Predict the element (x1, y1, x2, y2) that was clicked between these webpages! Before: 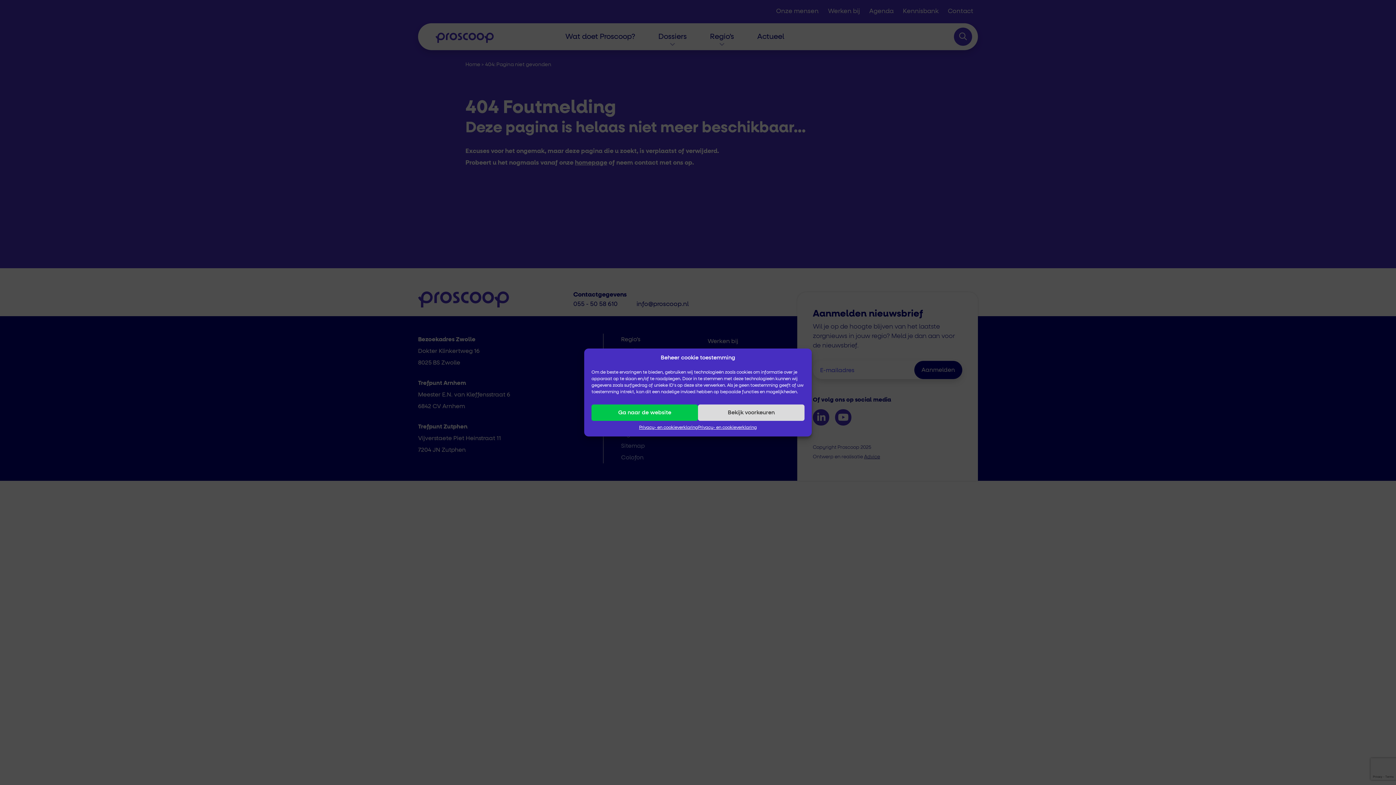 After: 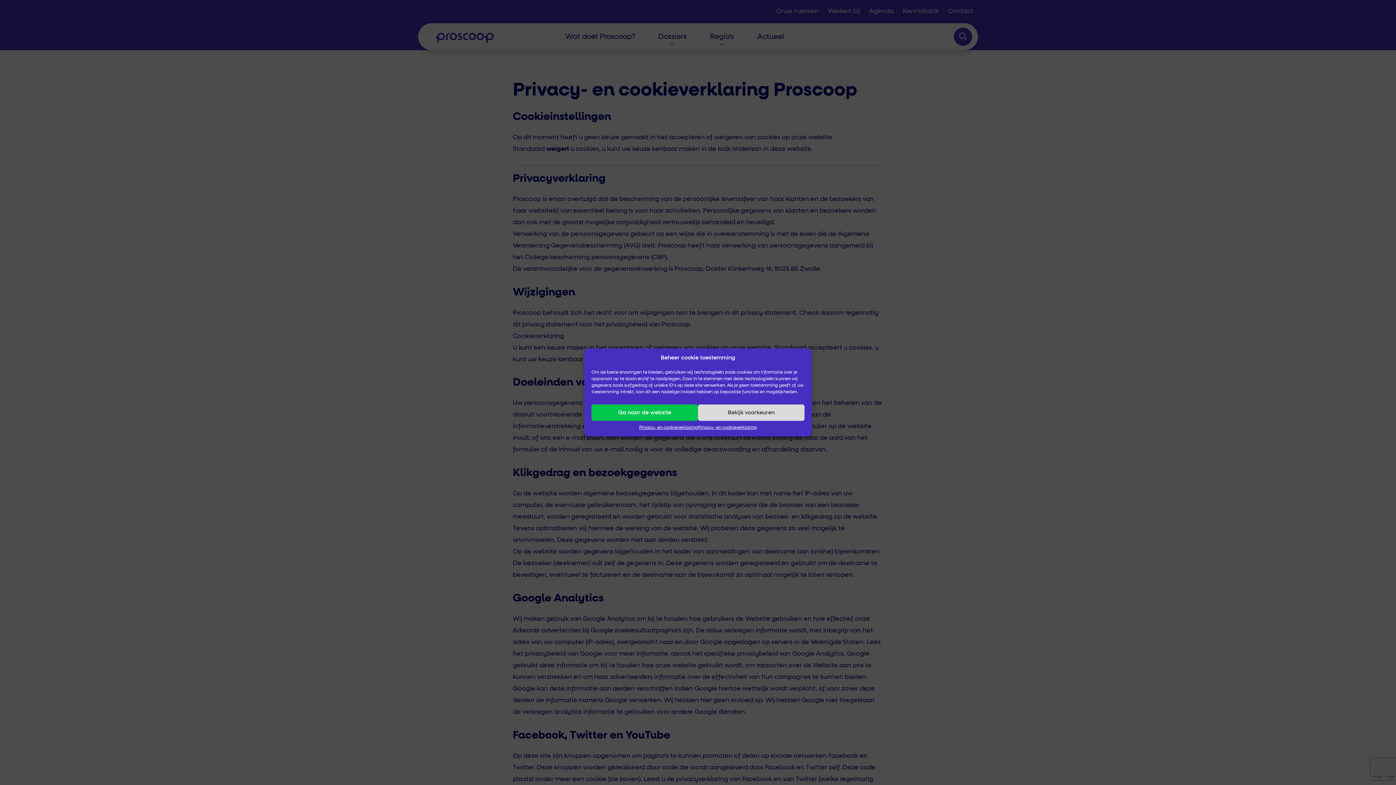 Action: bbox: (639, 424, 698, 431) label: Privacy- en cookieverklaring